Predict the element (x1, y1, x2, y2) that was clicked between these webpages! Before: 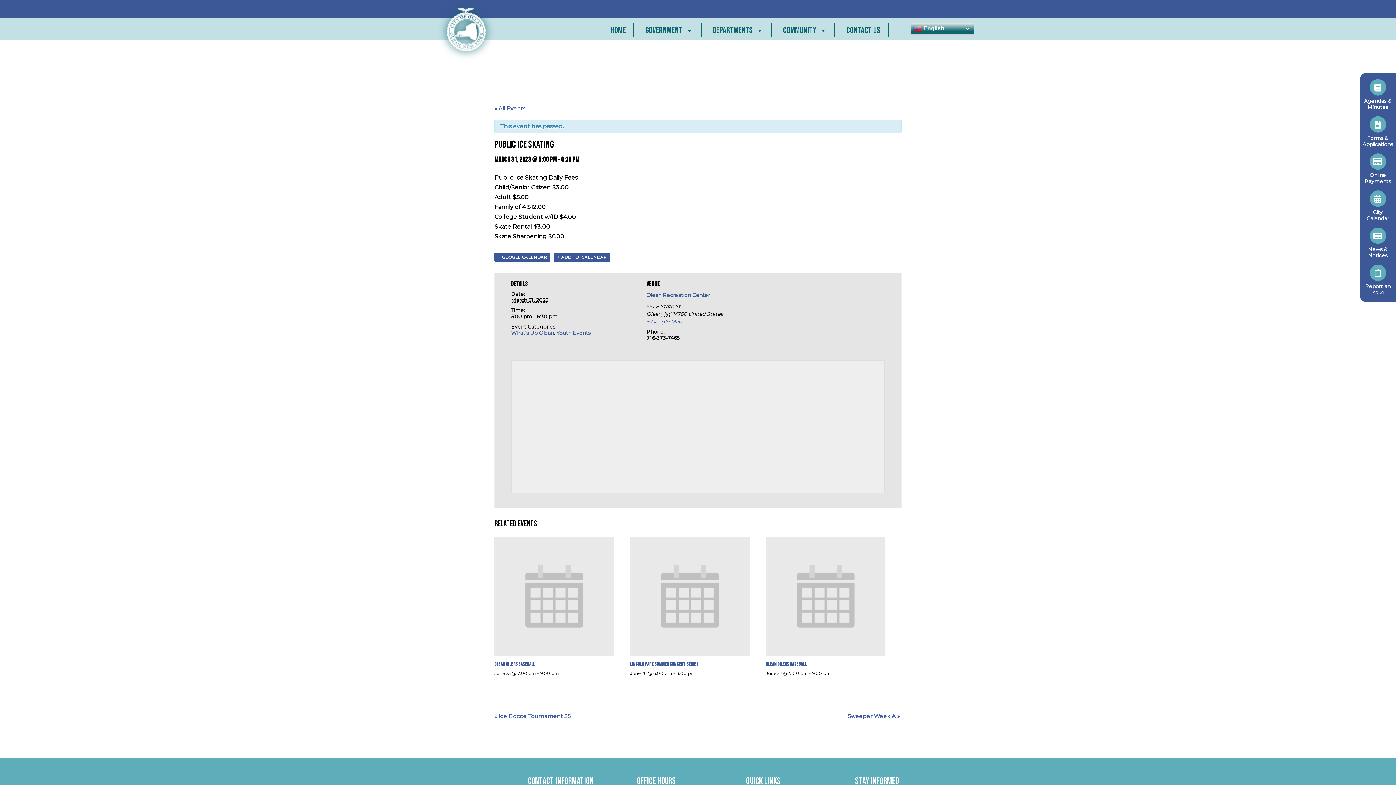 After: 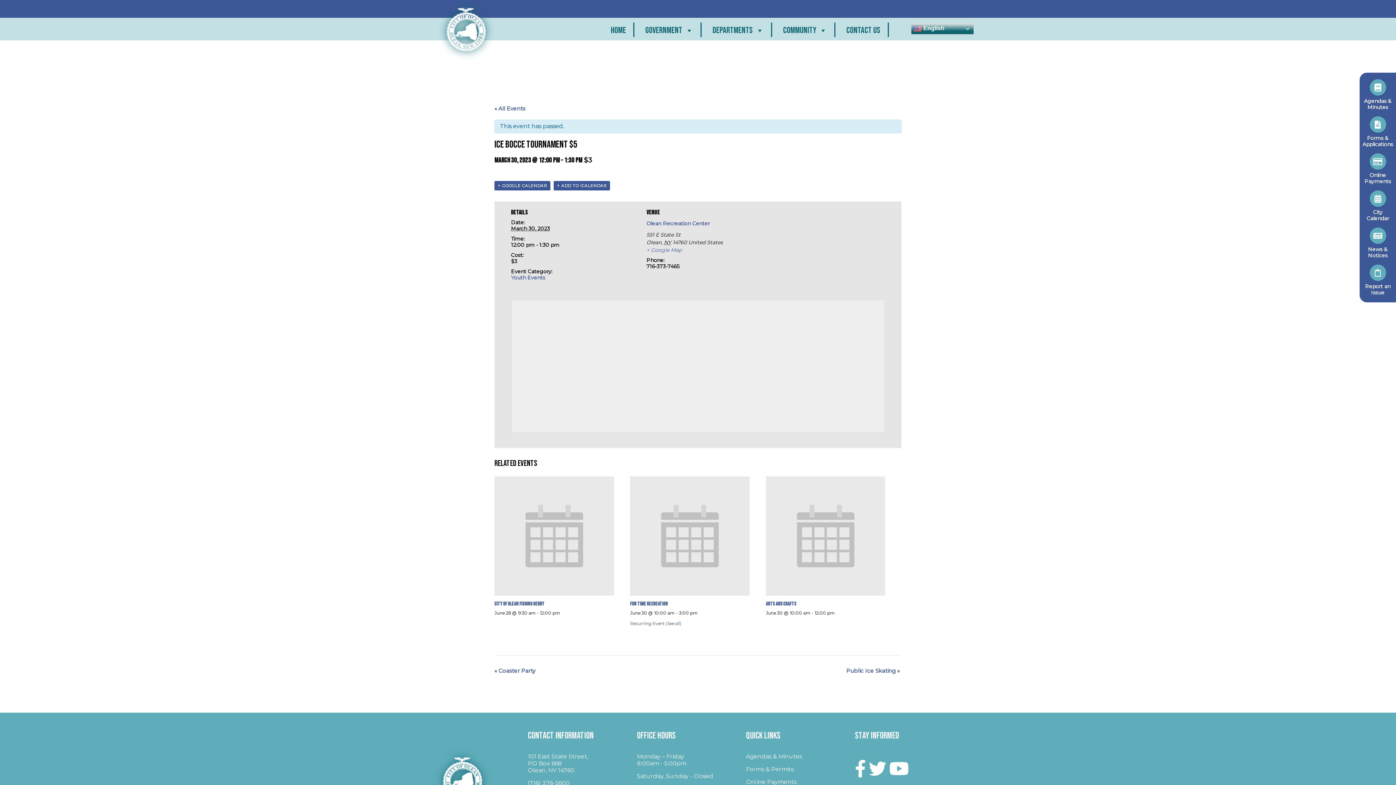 Action: bbox: (494, 712, 570, 719) label: « Ice Bocce Tournament $5